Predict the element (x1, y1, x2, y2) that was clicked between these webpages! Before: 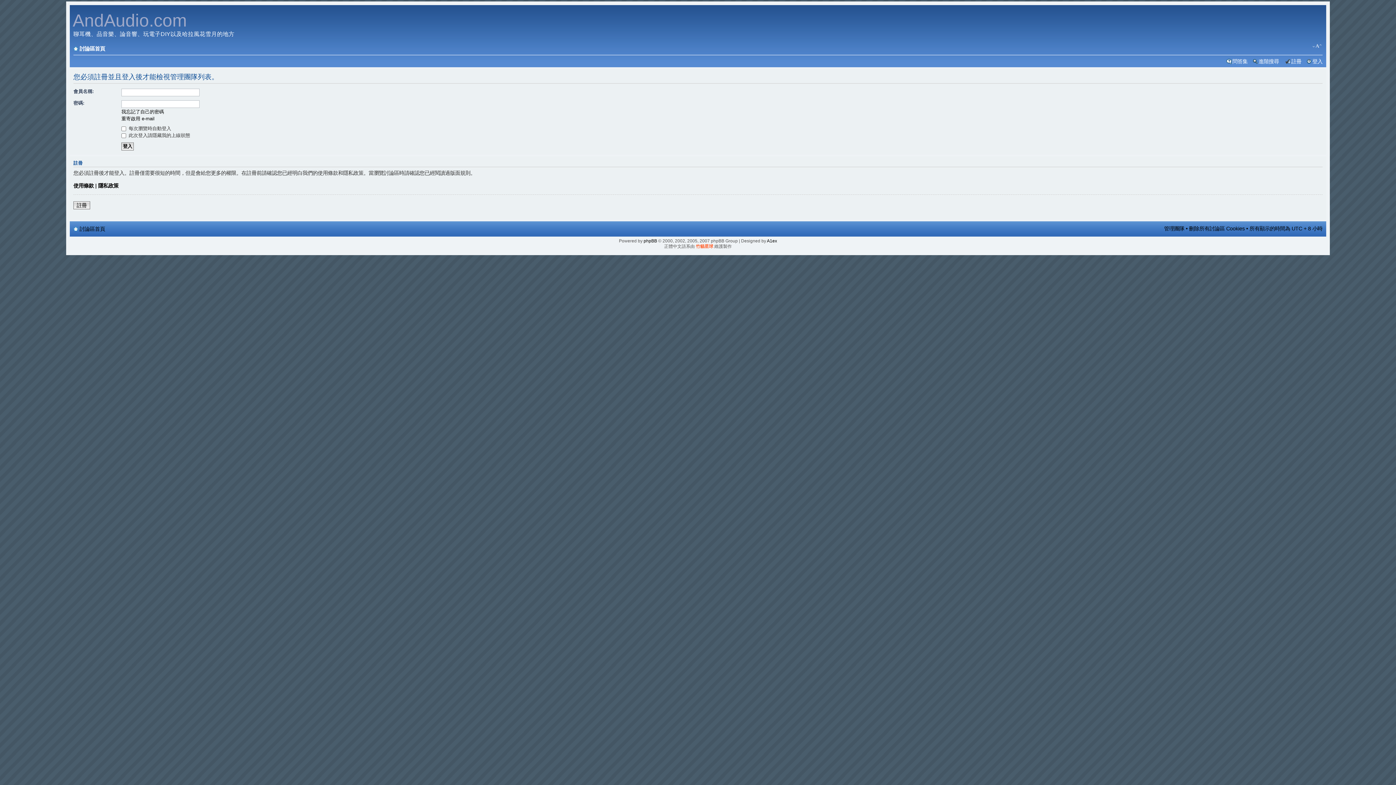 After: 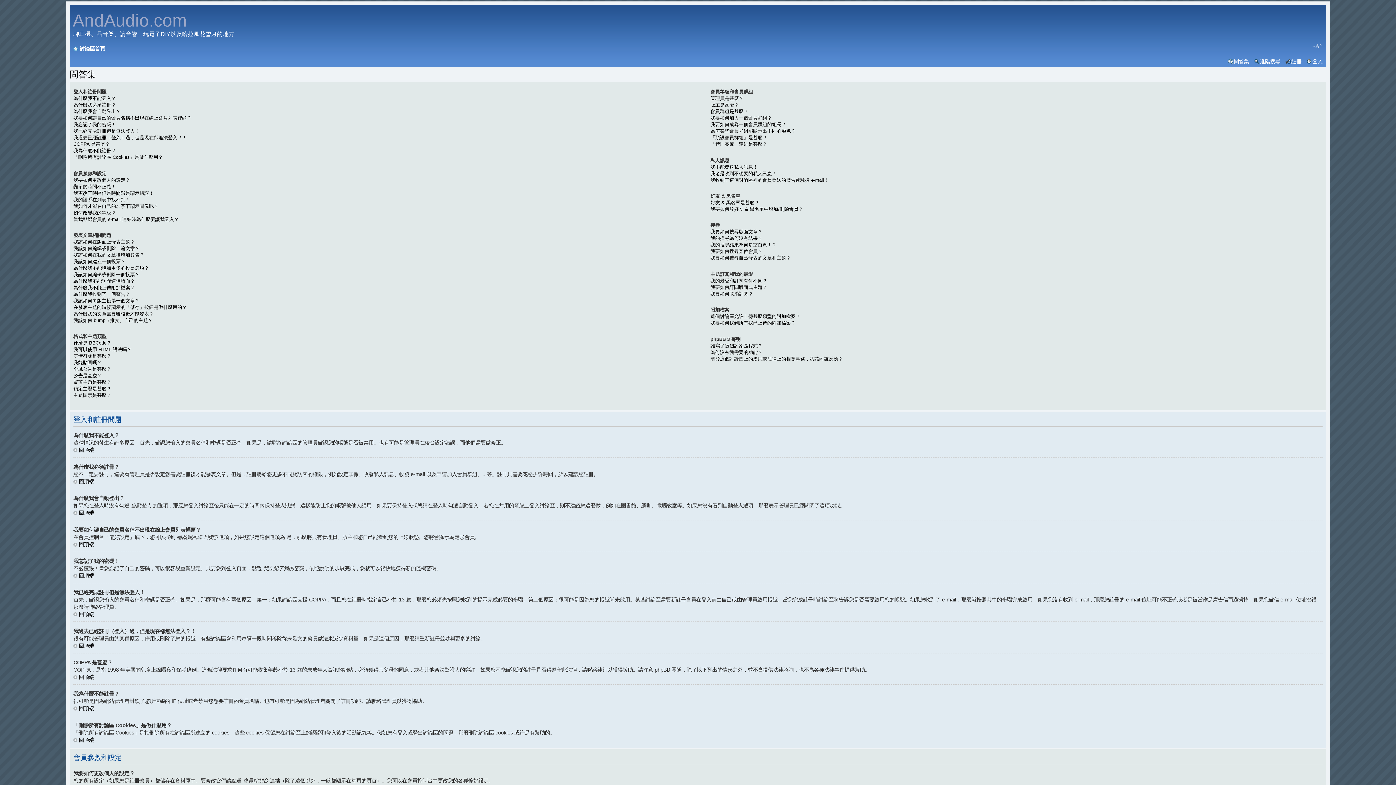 Action: label: 問答集 bbox: (1232, 58, 1248, 64)